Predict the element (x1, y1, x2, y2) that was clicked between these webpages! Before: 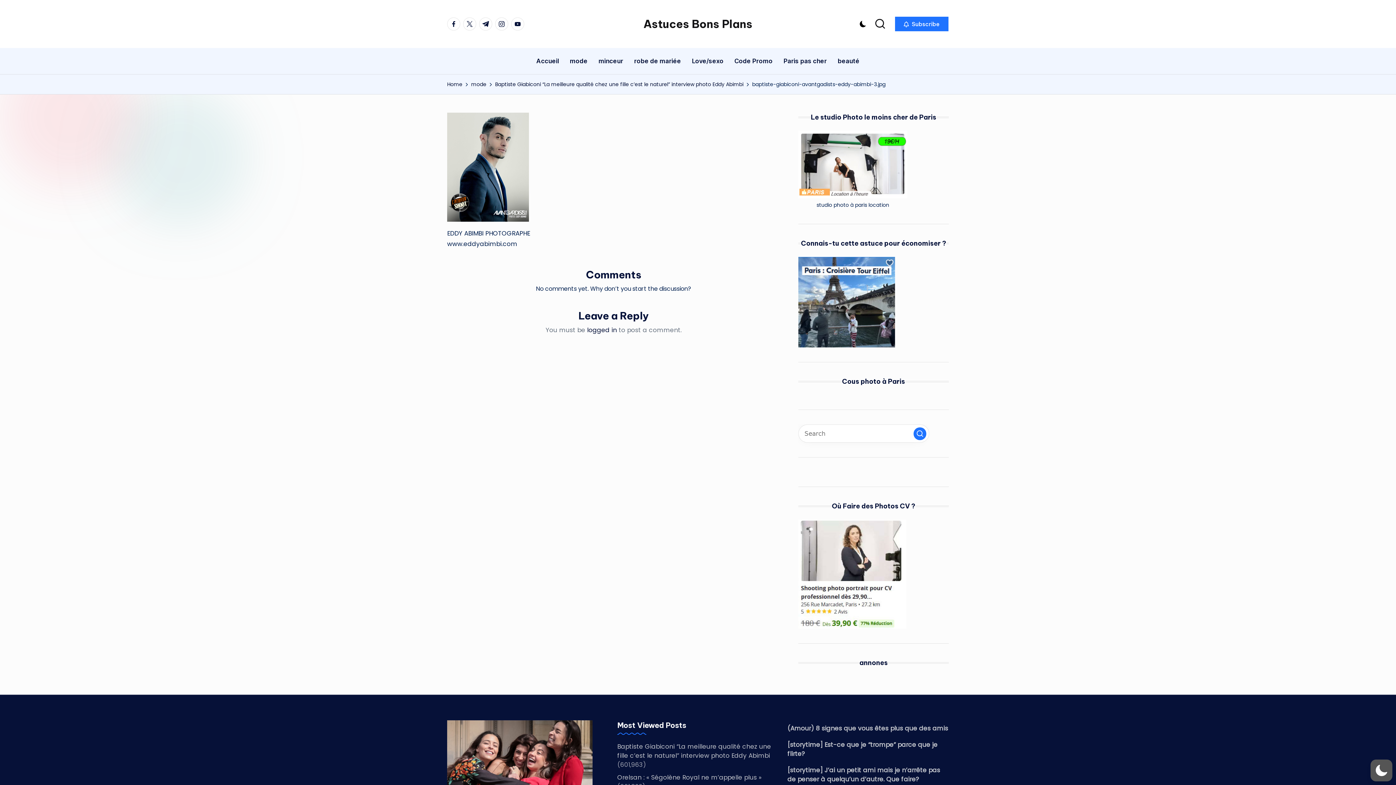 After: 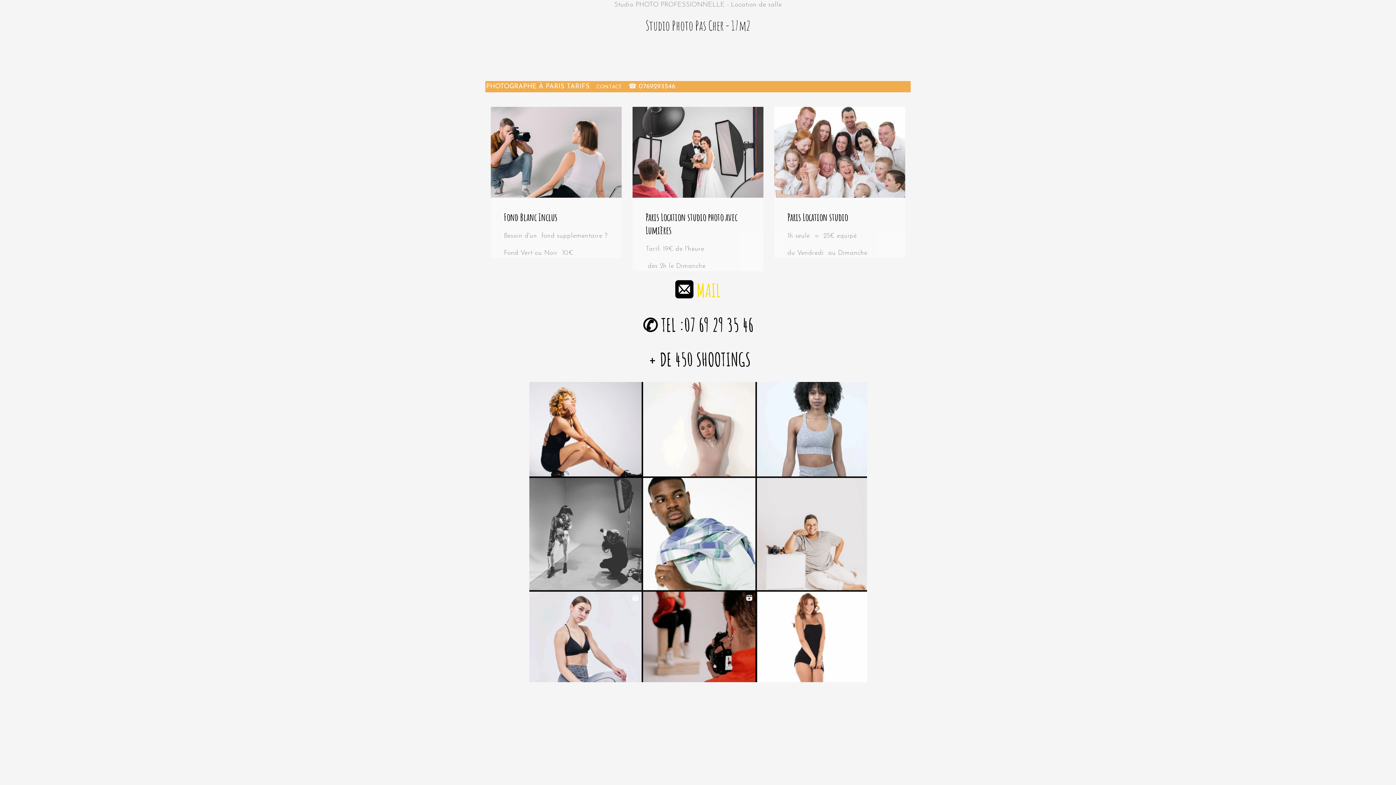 Action: bbox: (798, 159, 907, 168)